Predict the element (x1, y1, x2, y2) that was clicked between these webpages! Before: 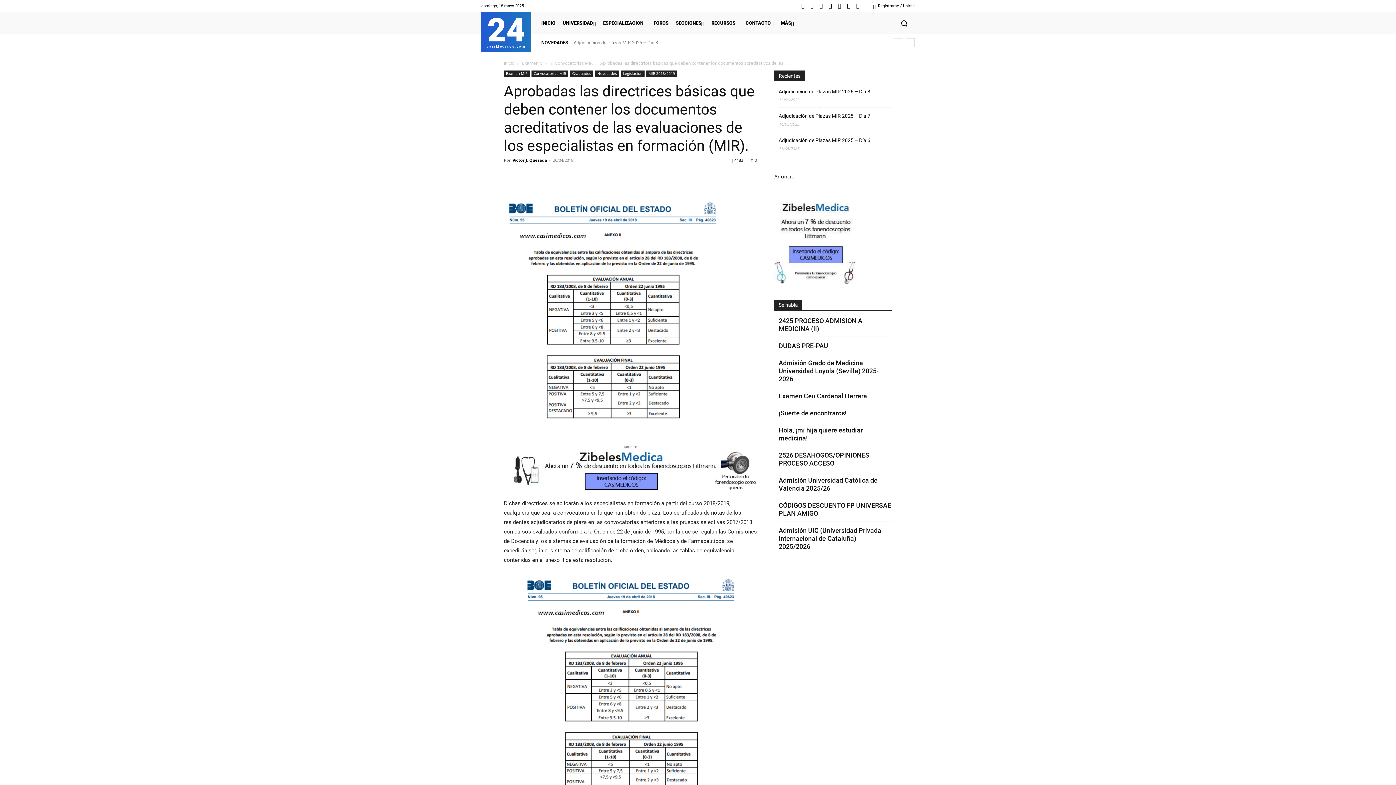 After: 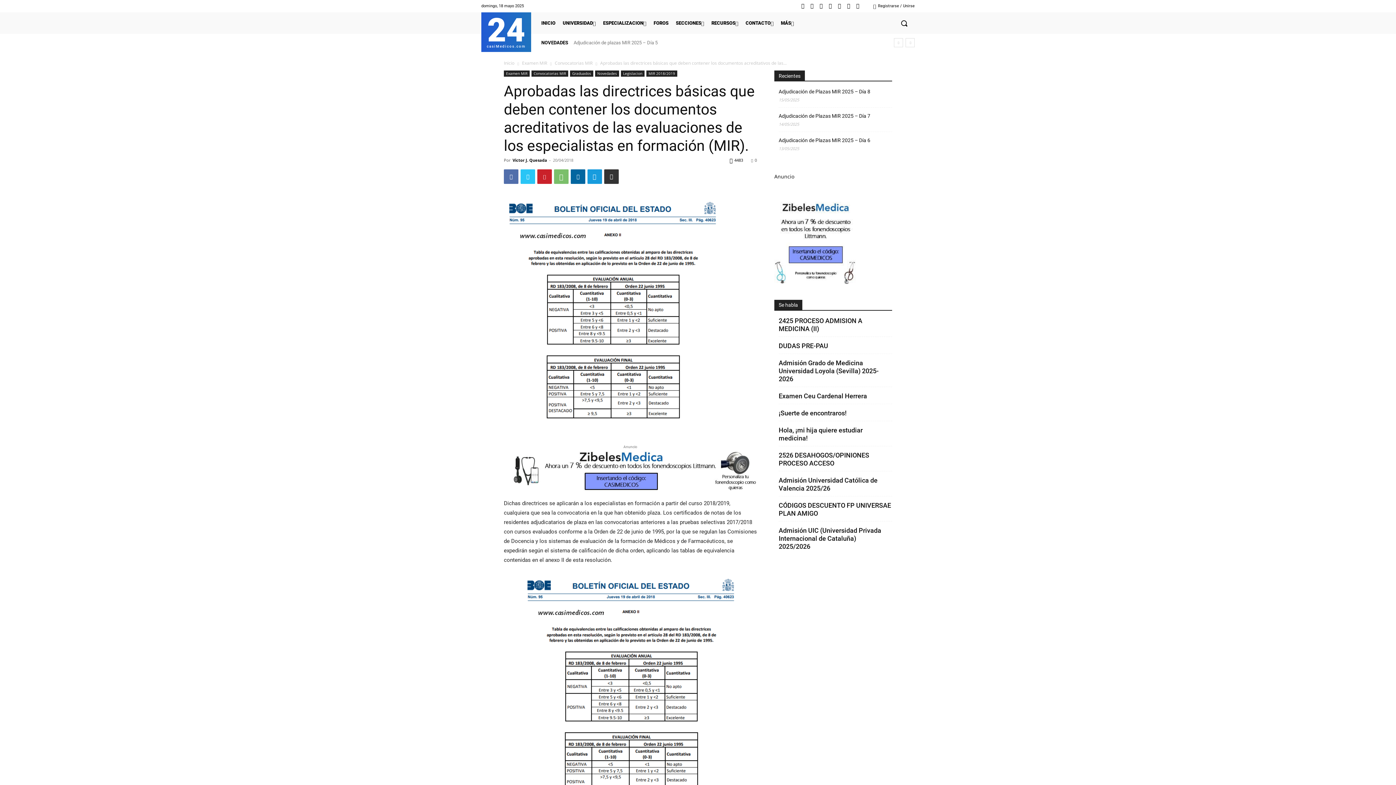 Action: label: Promocasimedicoslargo1 bbox: (504, 450, 757, 491)